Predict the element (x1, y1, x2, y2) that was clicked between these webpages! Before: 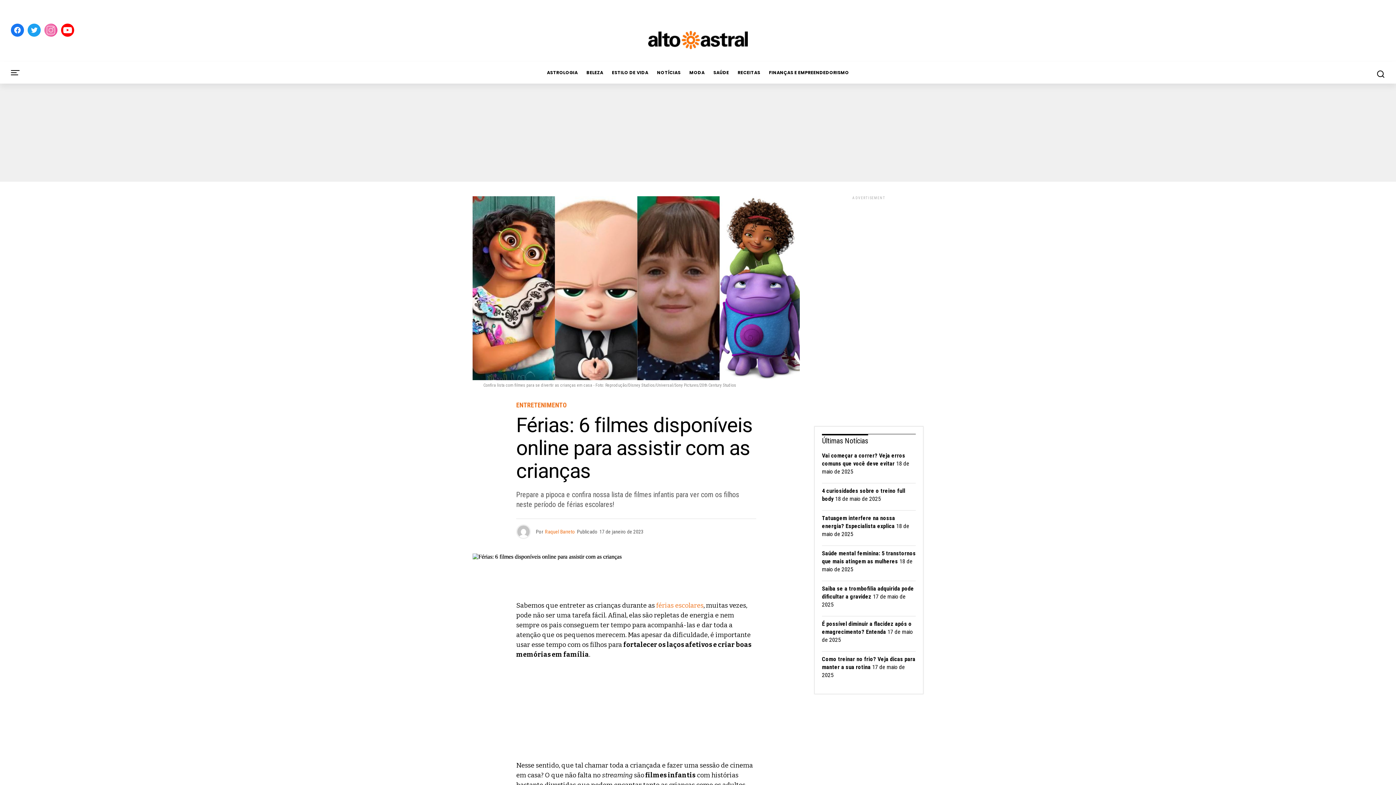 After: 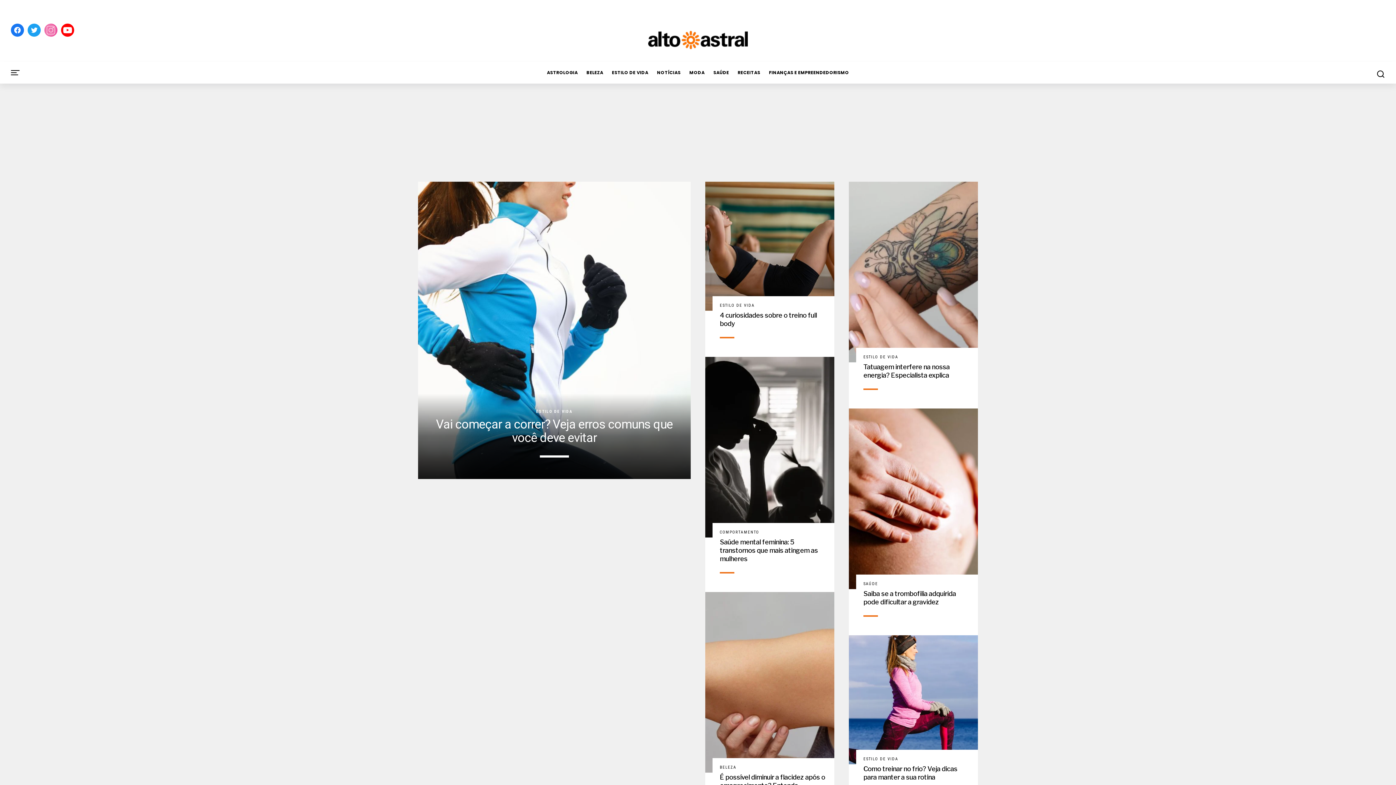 Action: bbox: (648, 21, 748, 40)